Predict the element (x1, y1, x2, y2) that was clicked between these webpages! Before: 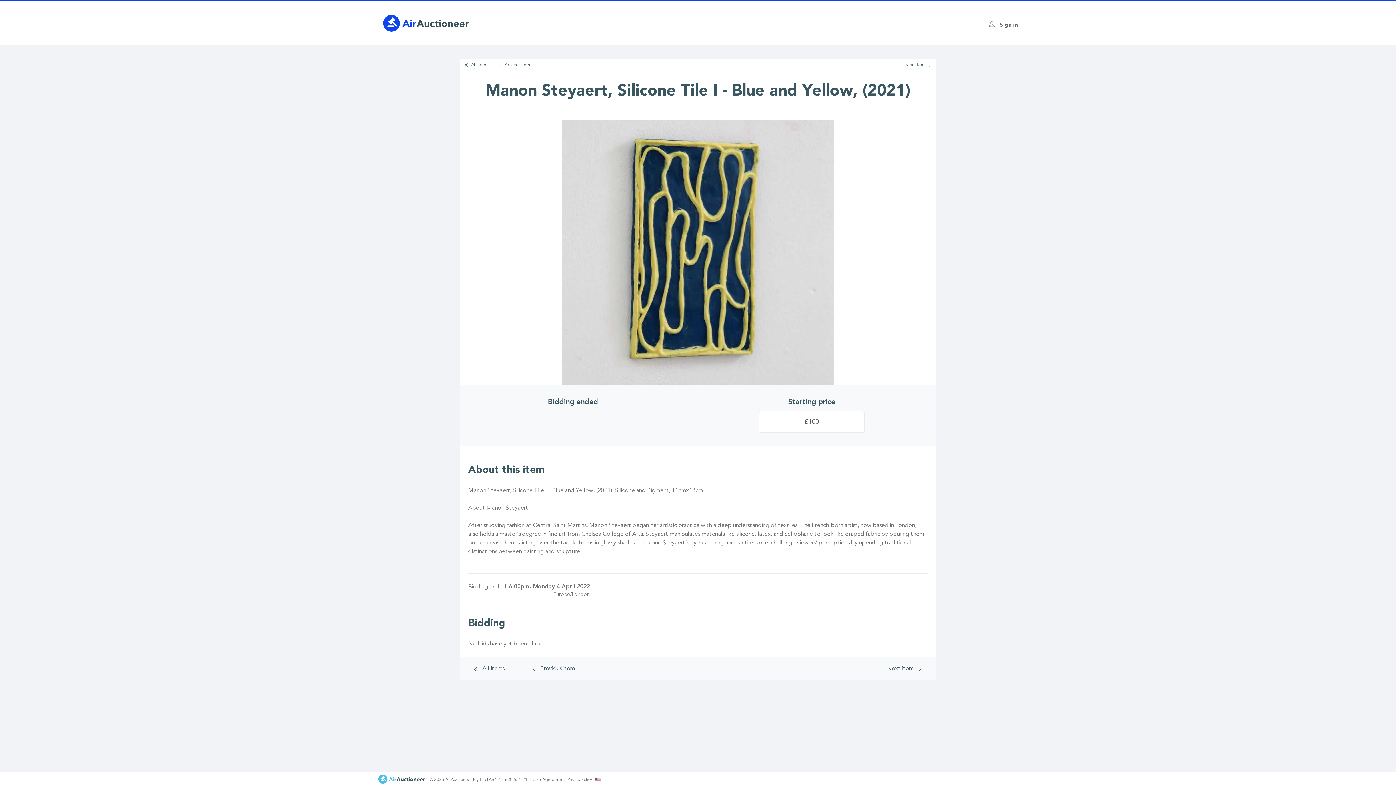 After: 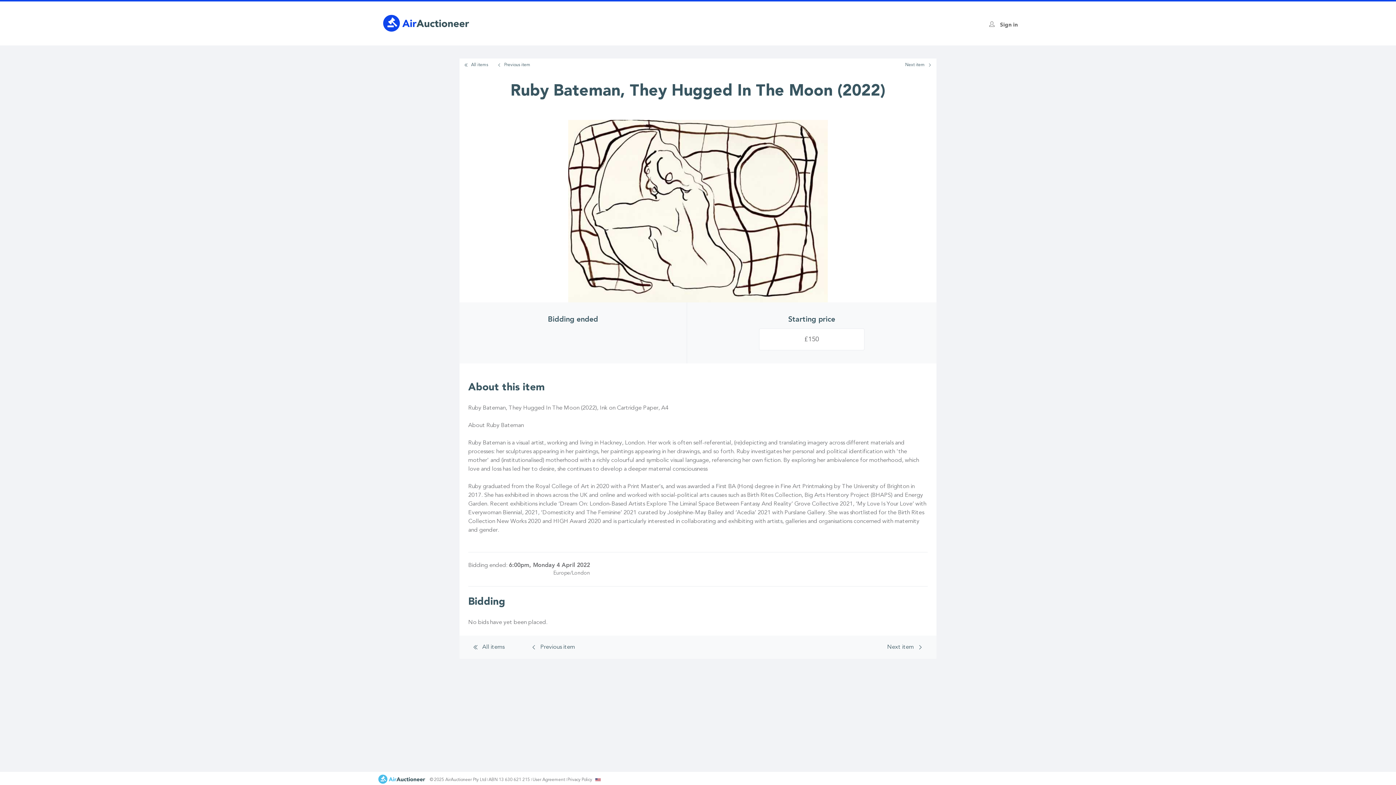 Action: label: Previous item bbox: (517, 657, 588, 680)